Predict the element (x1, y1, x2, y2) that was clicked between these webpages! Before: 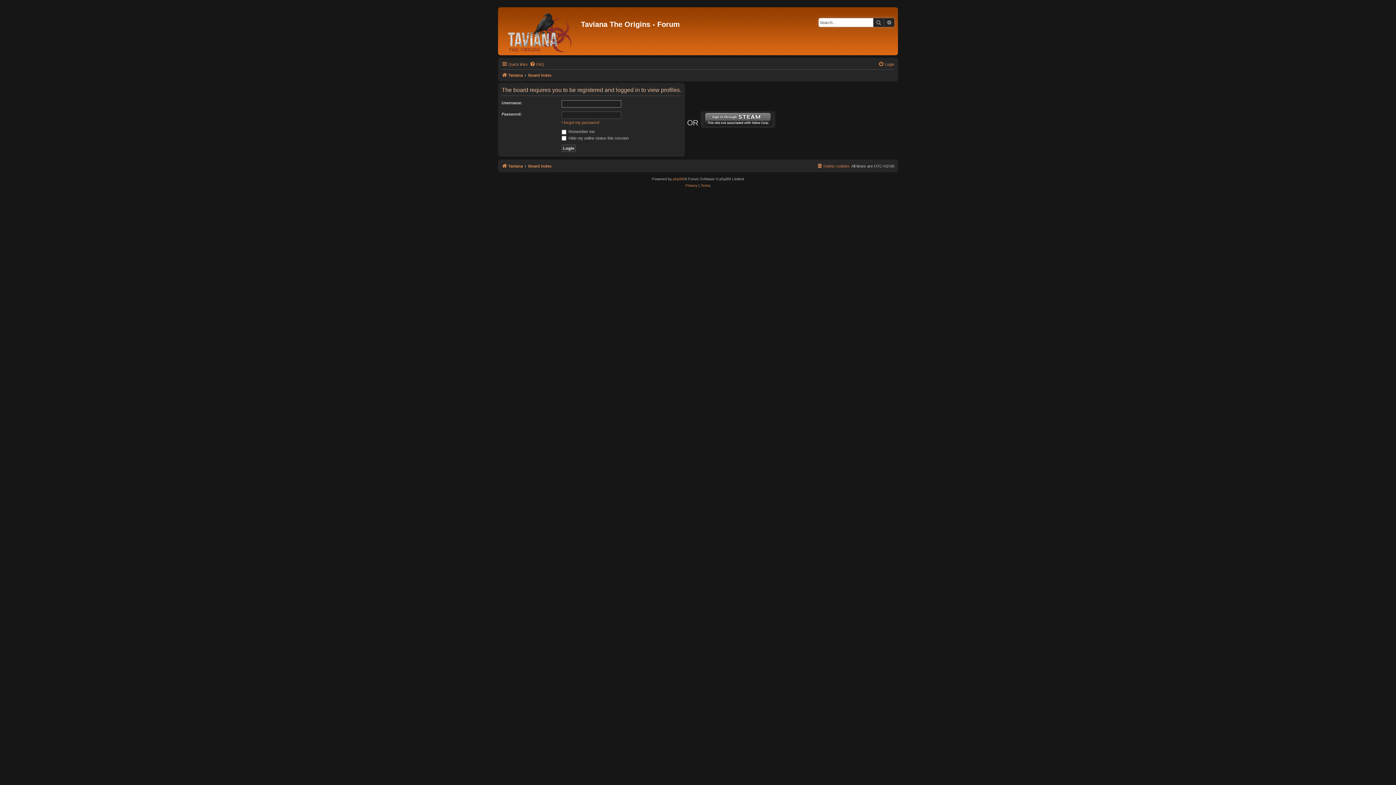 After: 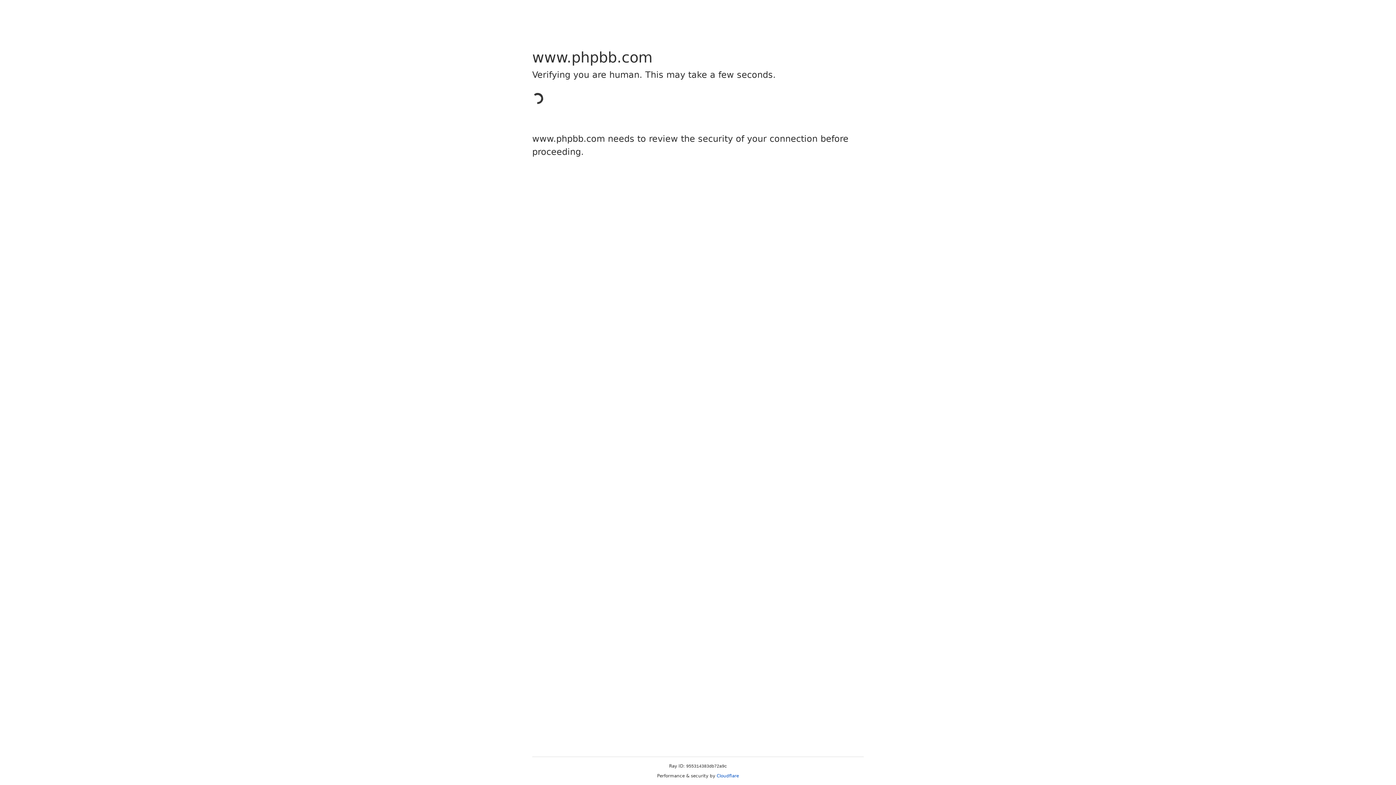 Action: label: phpBB bbox: (673, 176, 684, 182)